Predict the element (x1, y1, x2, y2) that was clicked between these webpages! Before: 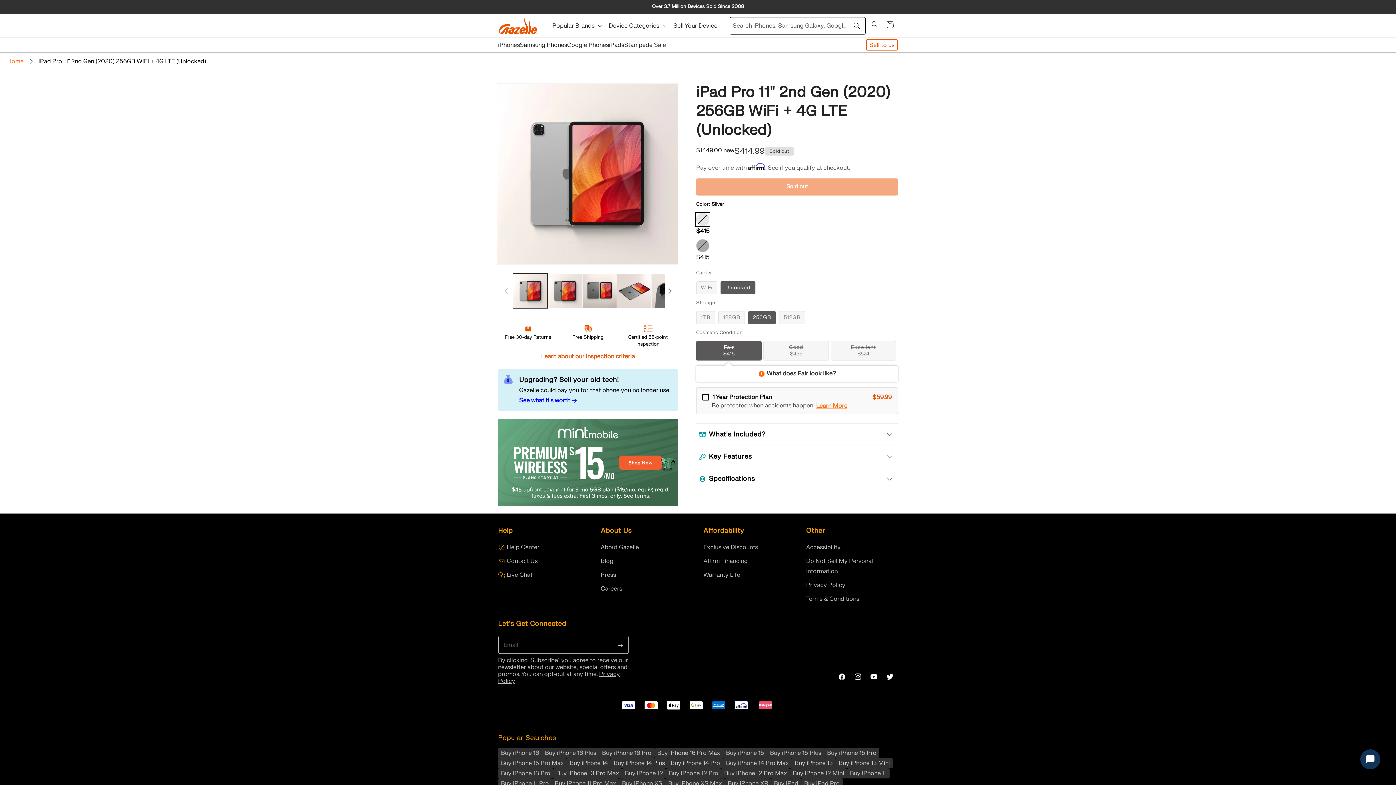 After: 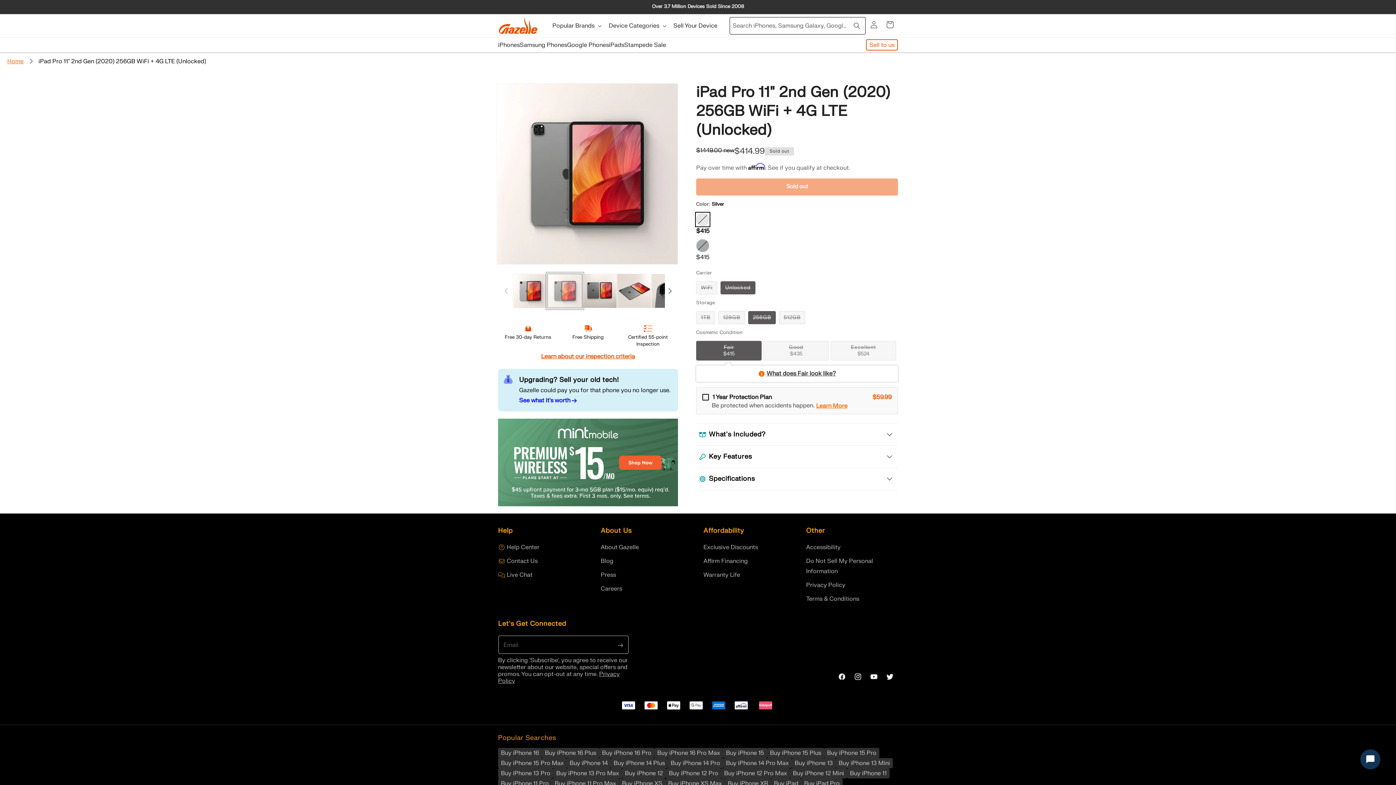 Action: bbox: (547, 273, 582, 308) label: Load image 2 in gallery view